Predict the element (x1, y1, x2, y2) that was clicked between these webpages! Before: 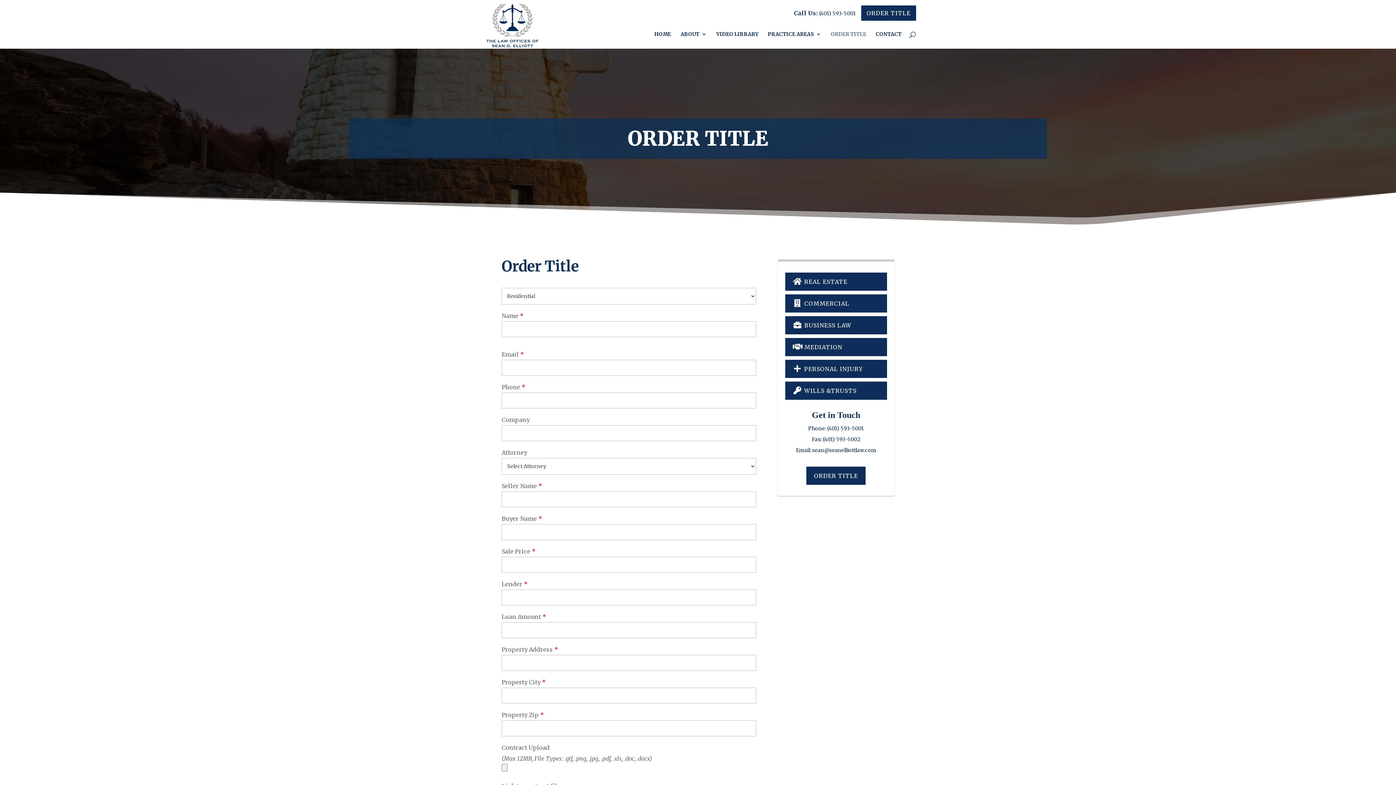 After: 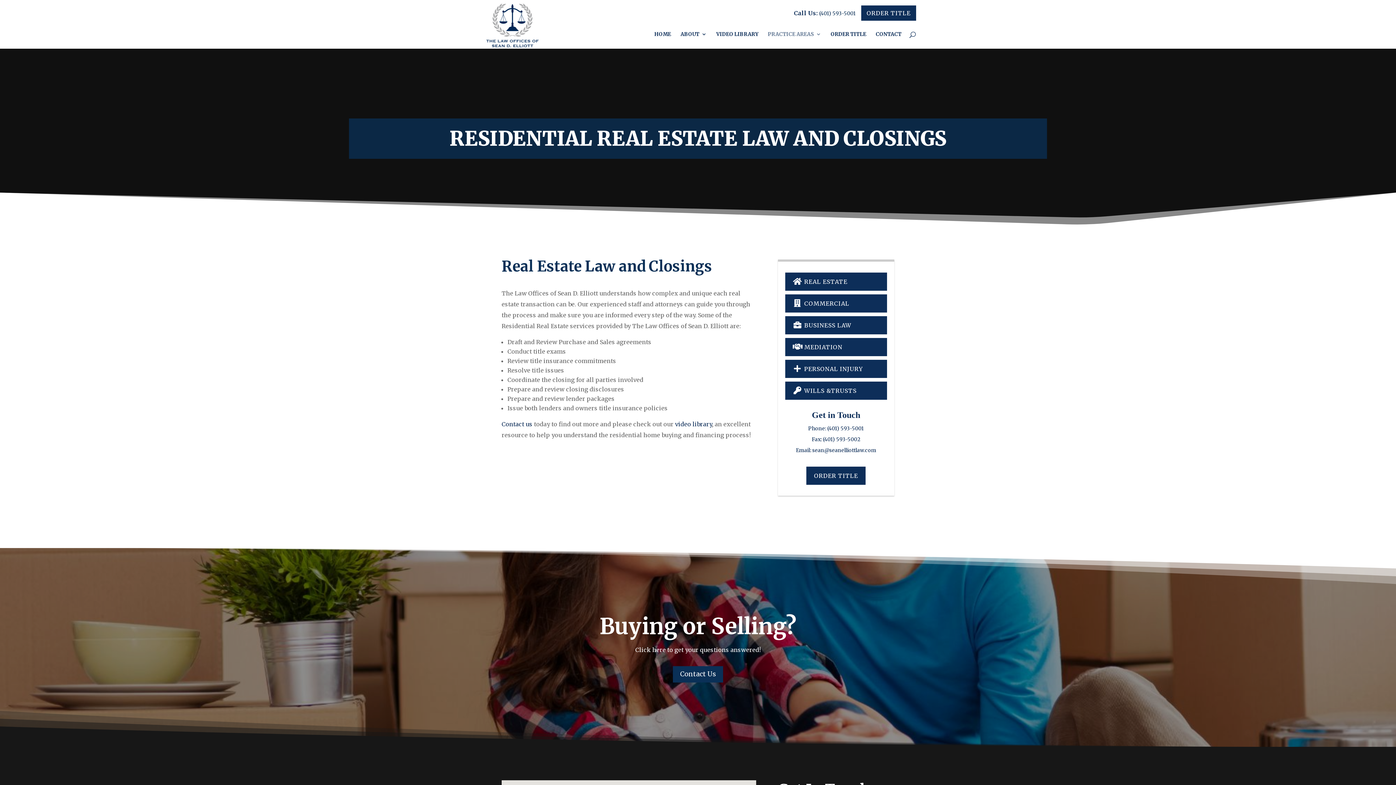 Action: bbox: (785, 272, 887, 290) label:  REAL ESTATE